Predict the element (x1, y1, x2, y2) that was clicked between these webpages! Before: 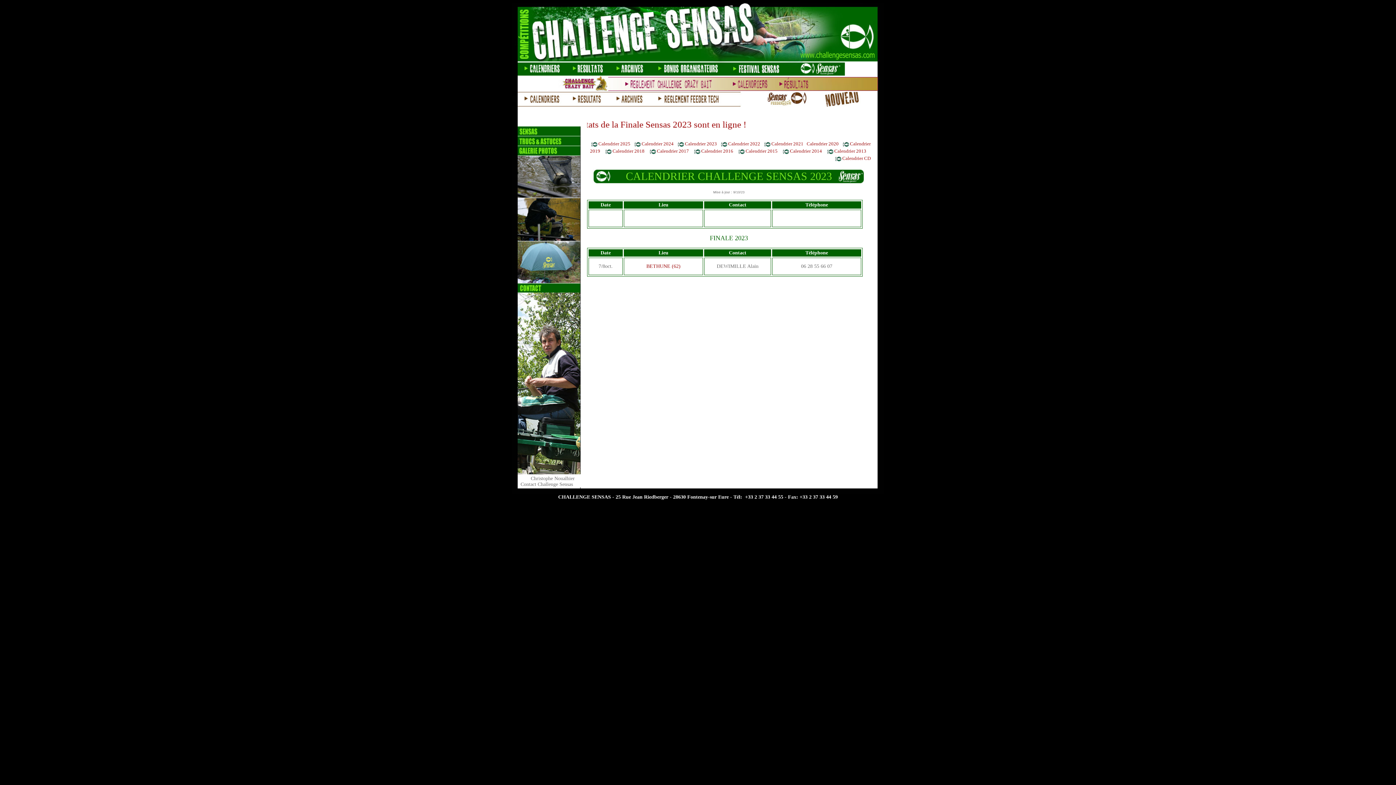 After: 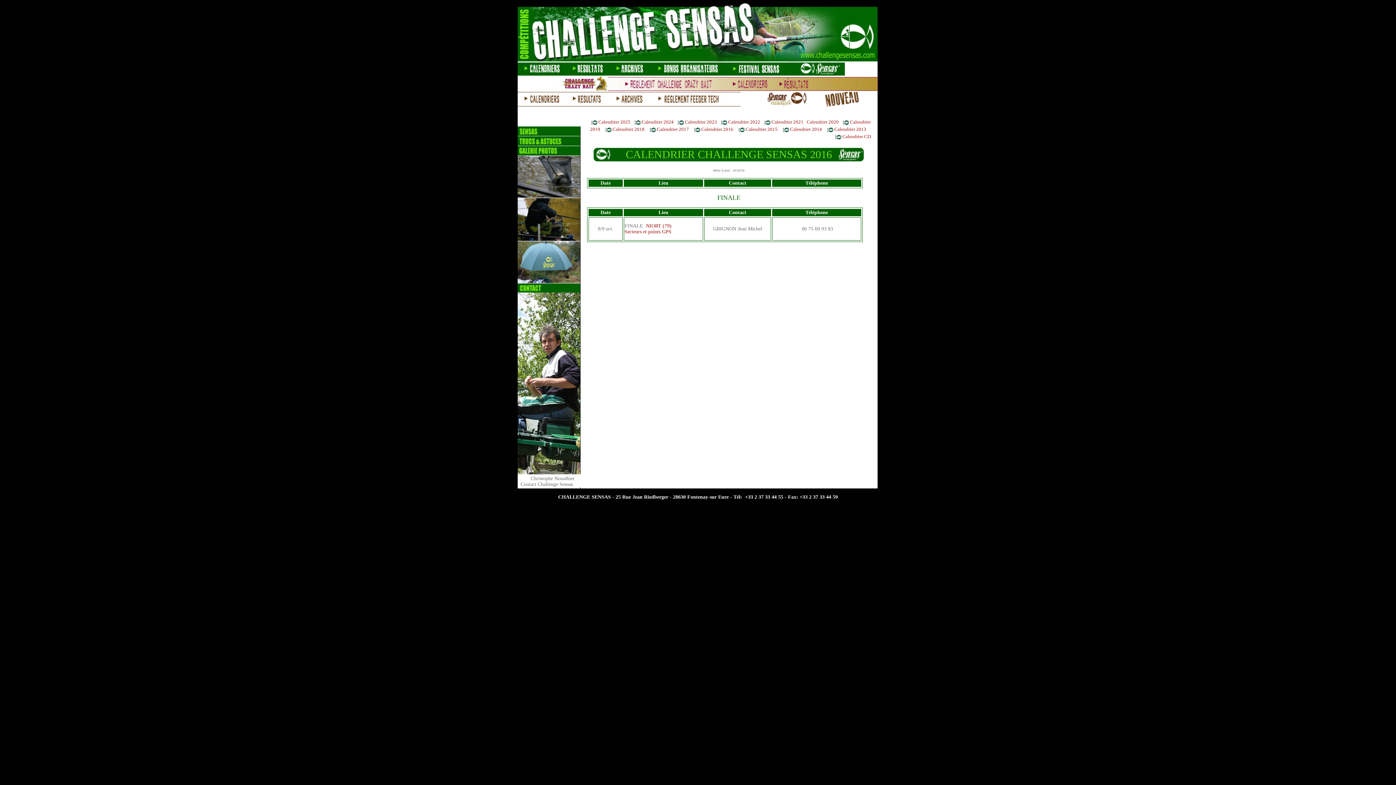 Action: bbox: (701, 148, 733, 153) label: Calendrier 2016